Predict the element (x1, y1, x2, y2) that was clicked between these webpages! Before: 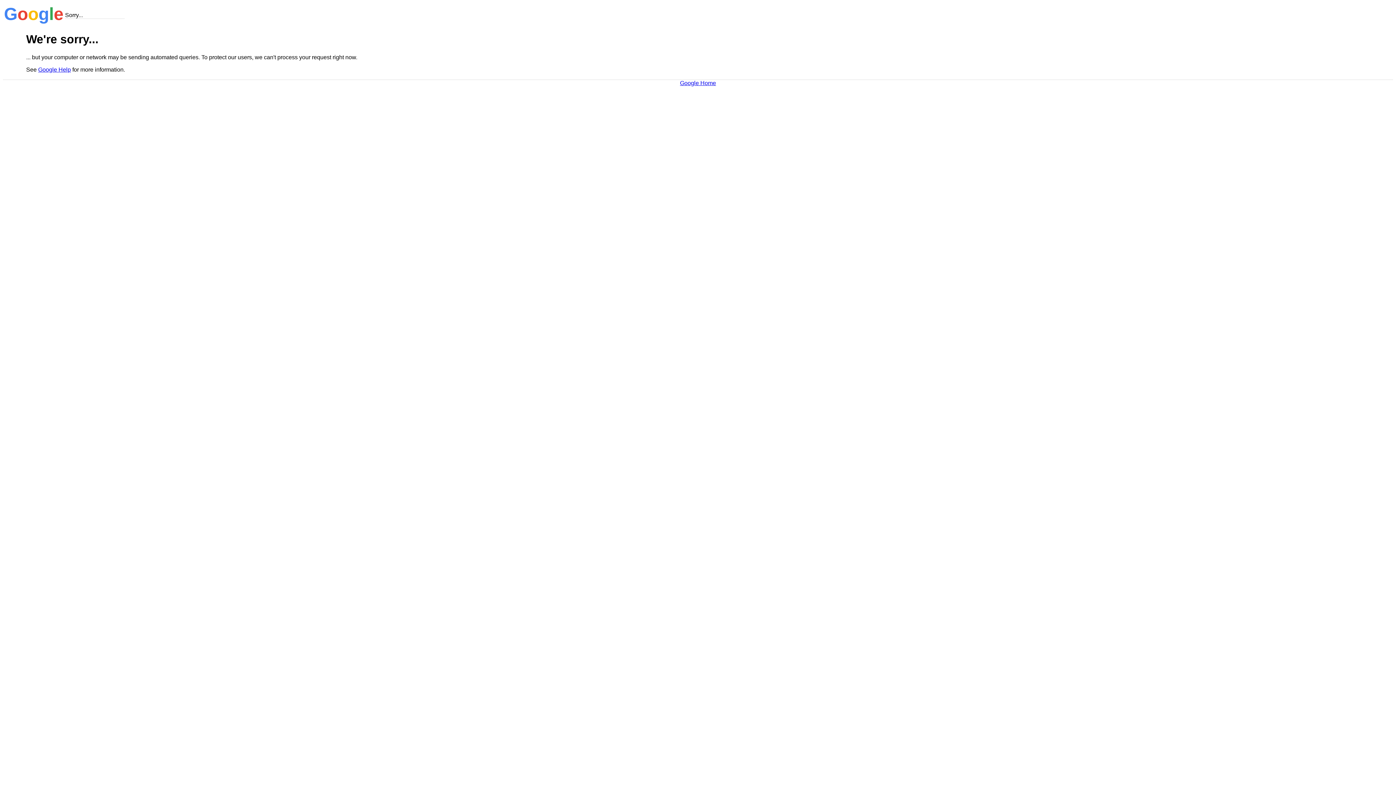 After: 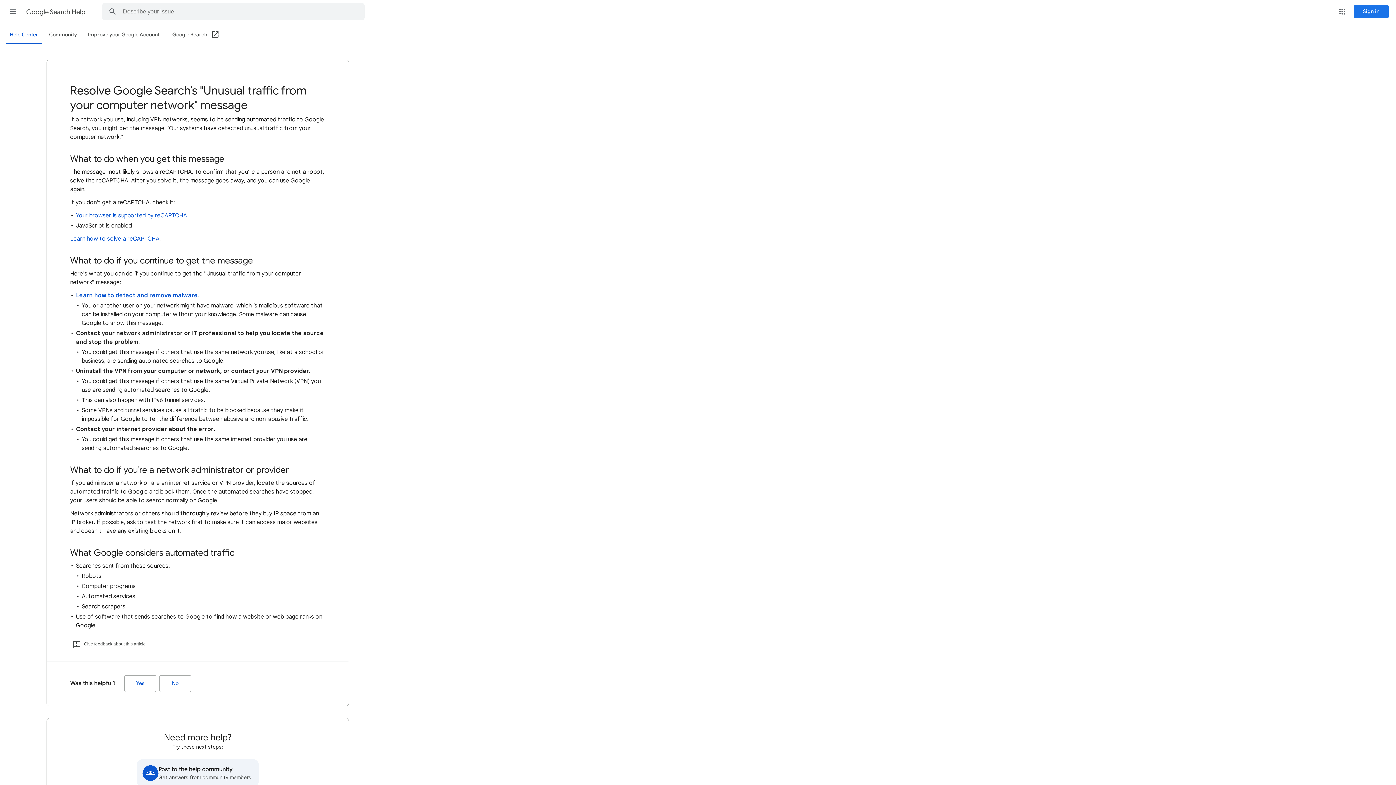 Action: label: Google Help bbox: (38, 66, 70, 72)